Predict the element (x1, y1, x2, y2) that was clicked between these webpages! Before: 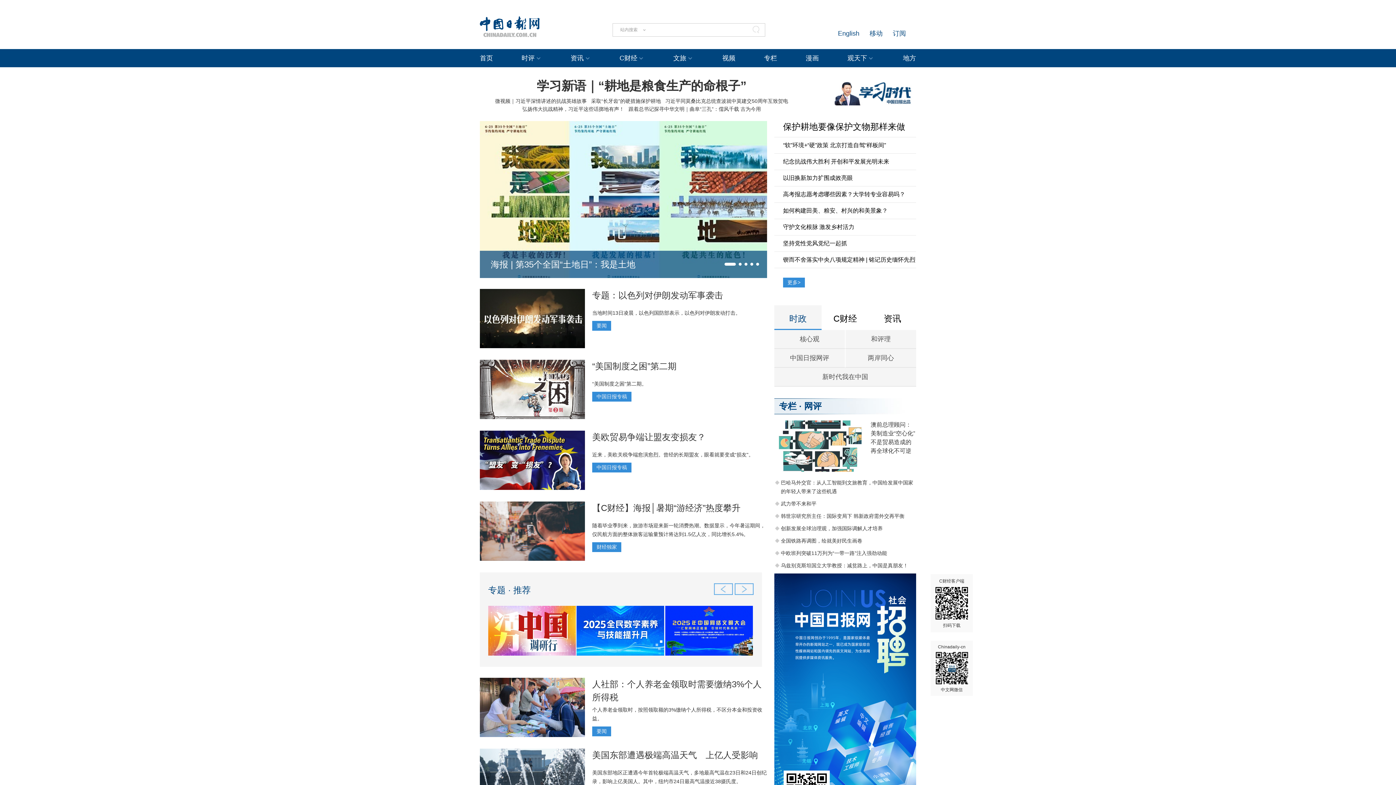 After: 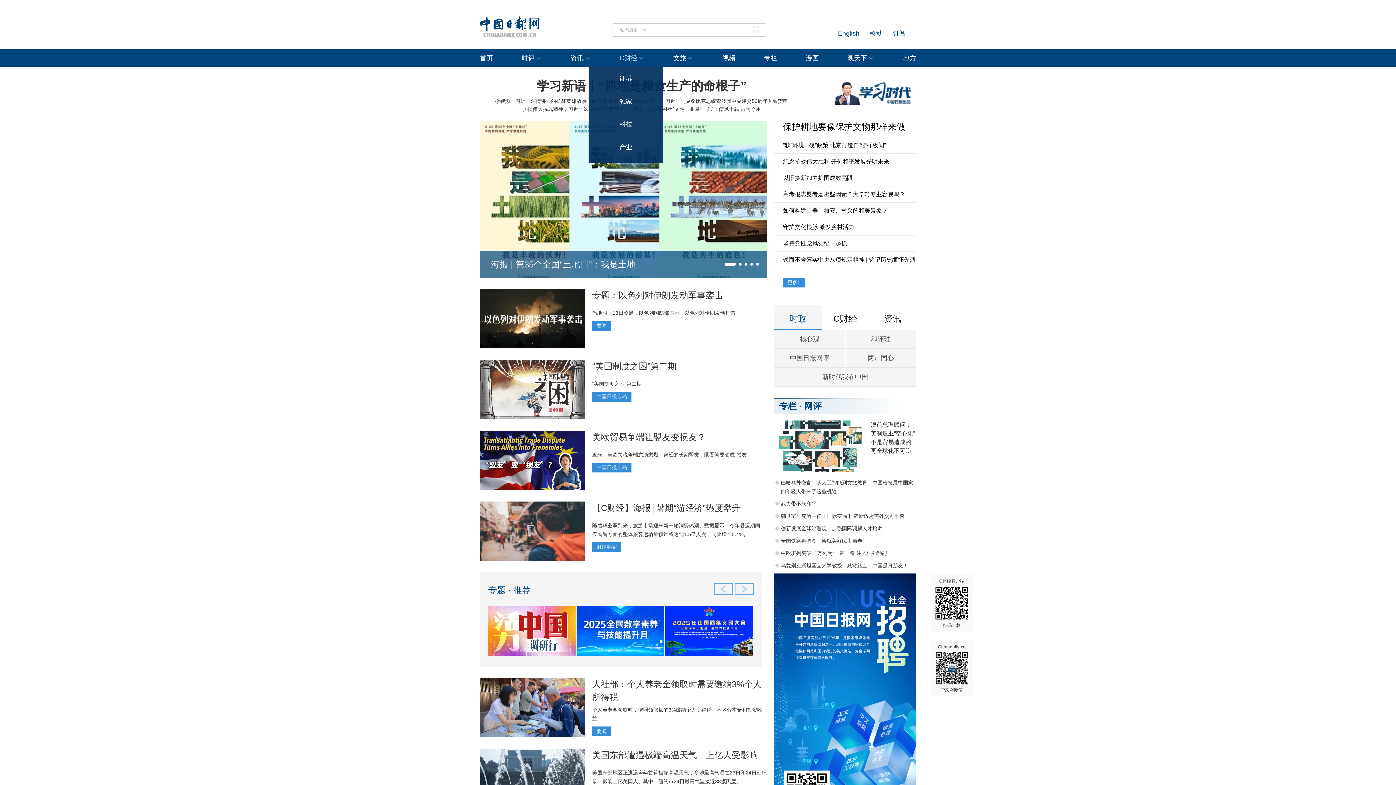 Action: label: C财经 bbox: (619, 54, 637, 61)